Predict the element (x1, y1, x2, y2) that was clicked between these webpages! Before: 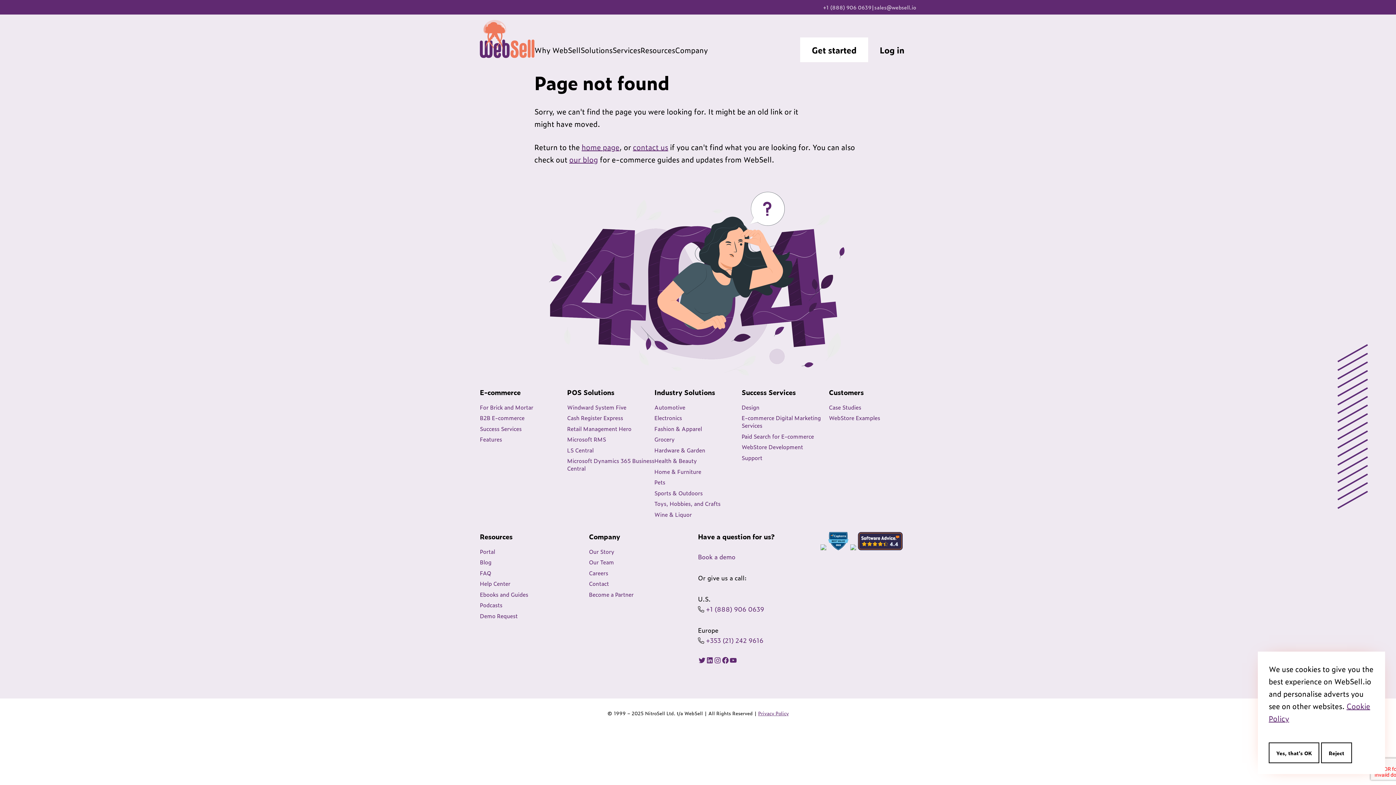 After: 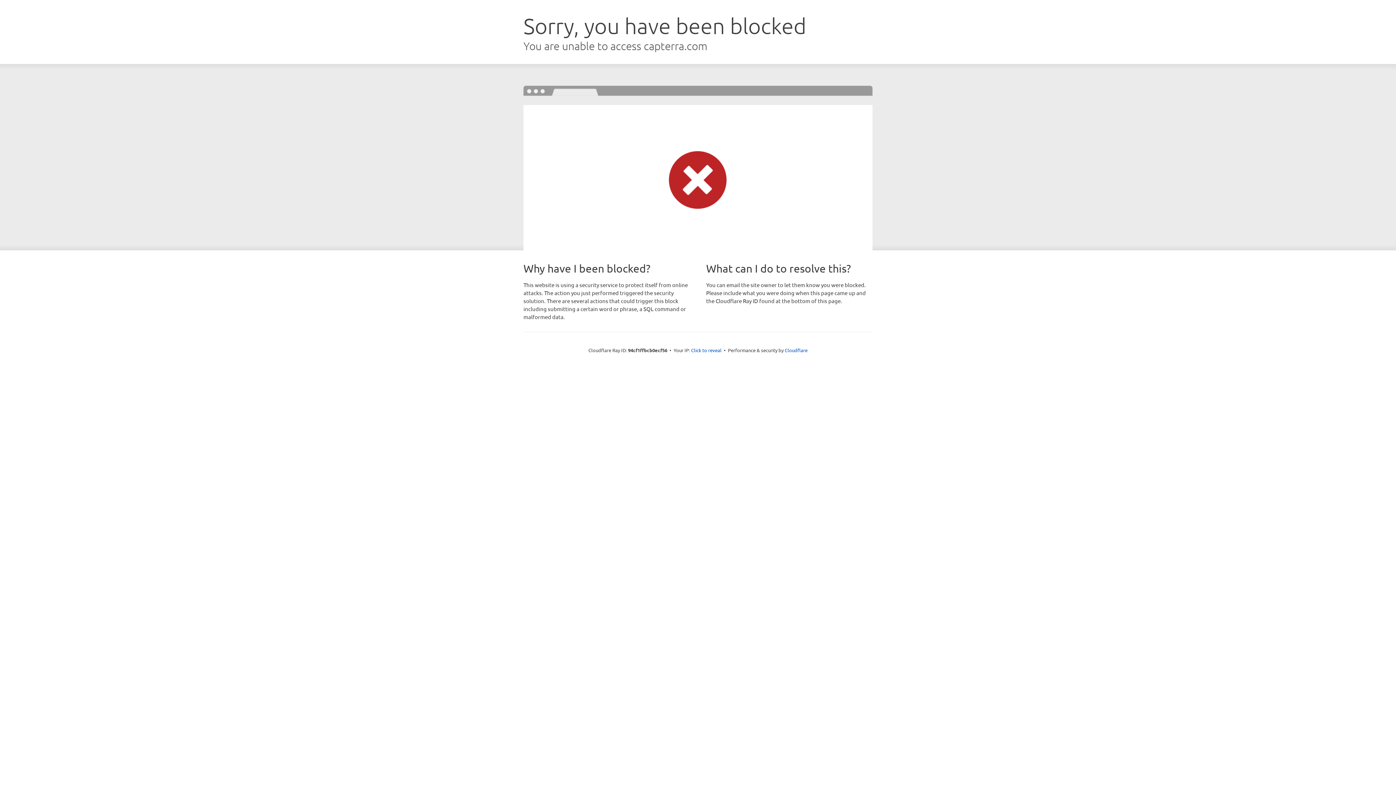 Action: label:   bbox: (828, 543, 850, 552)